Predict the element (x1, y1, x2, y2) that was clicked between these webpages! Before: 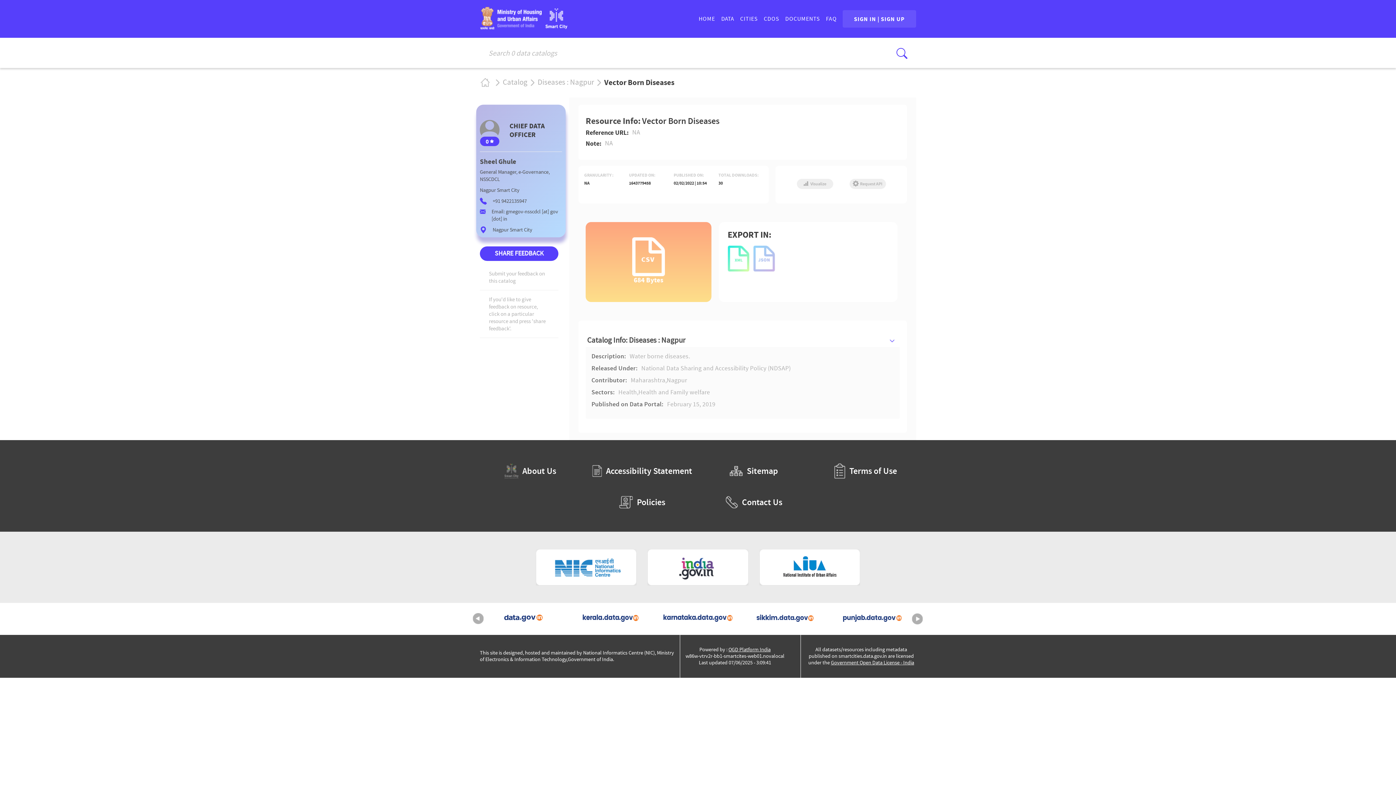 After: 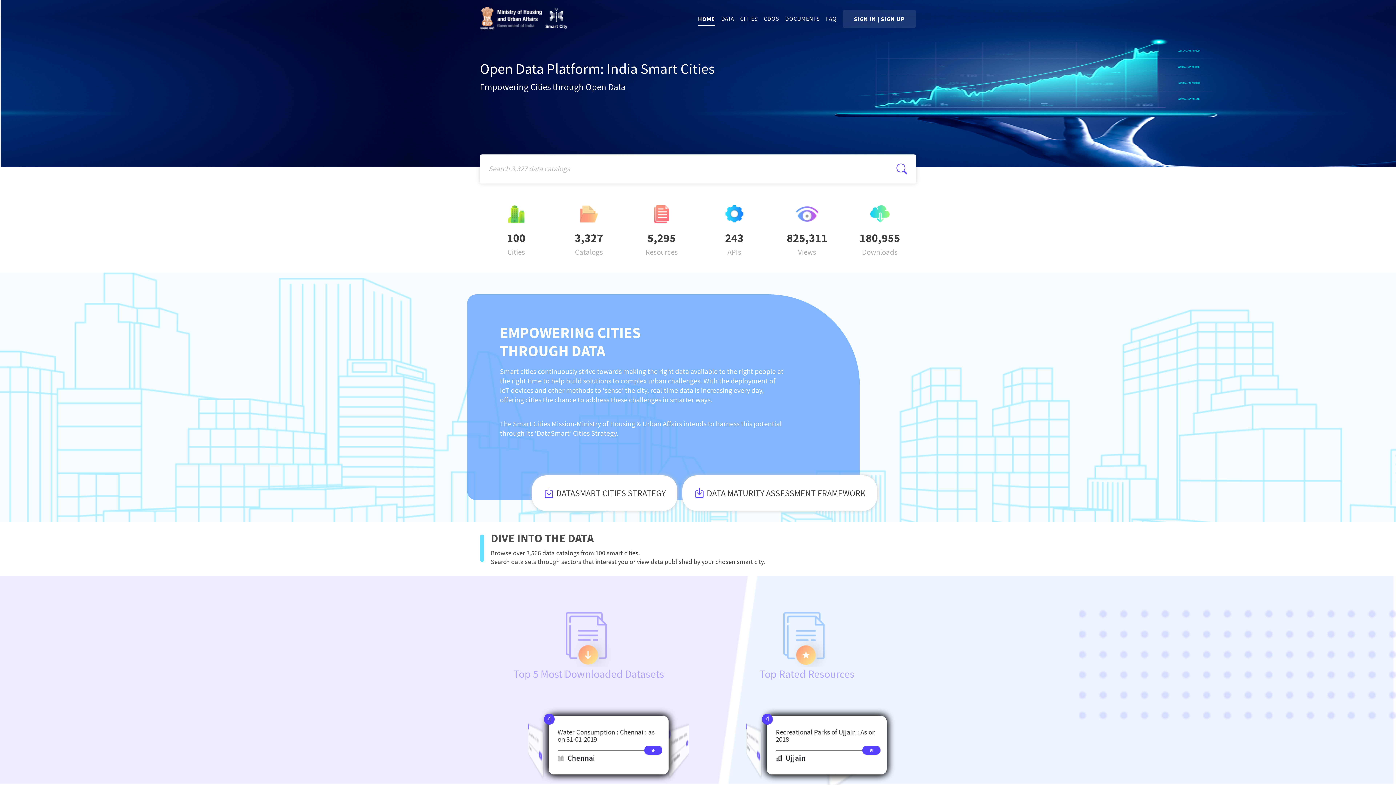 Action: label: Home bbox: (480, 78, 489, 86)